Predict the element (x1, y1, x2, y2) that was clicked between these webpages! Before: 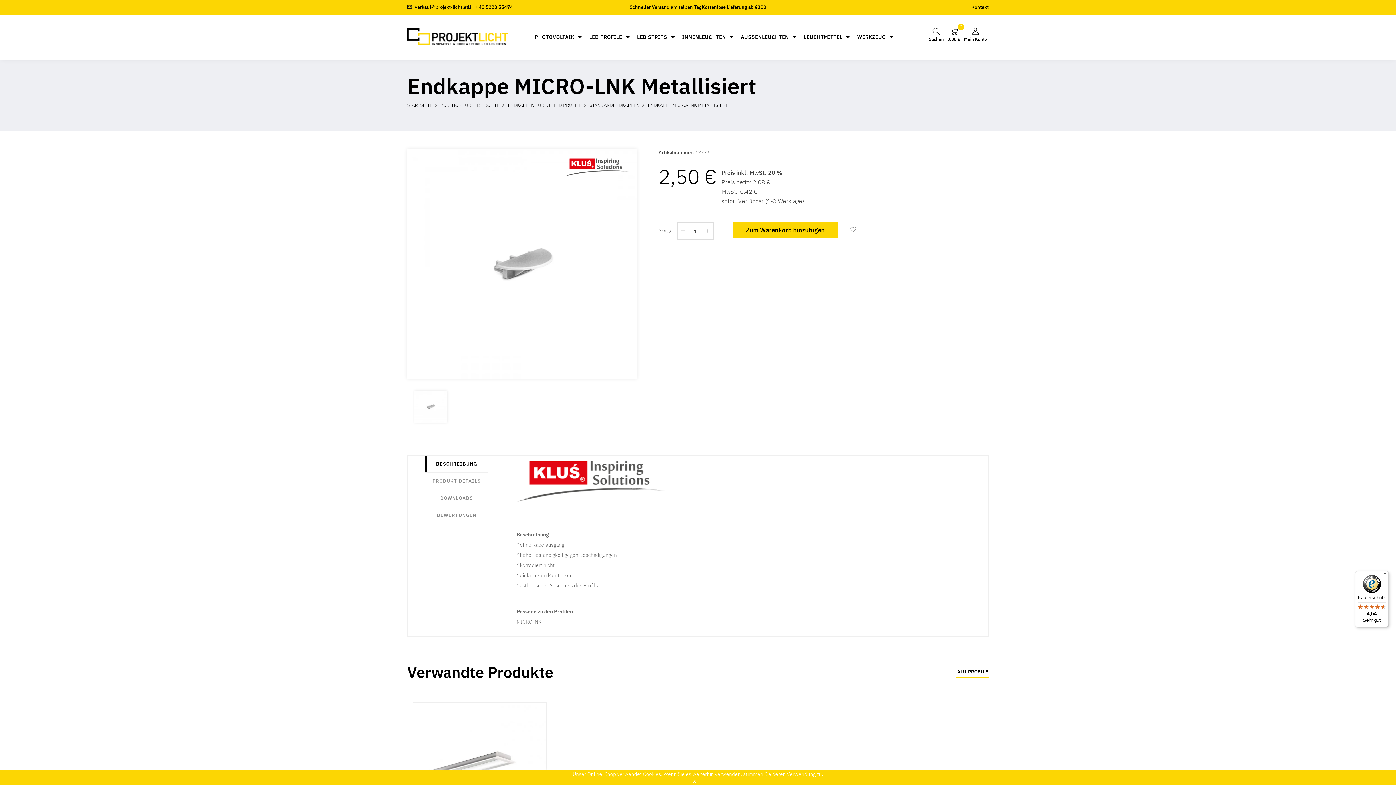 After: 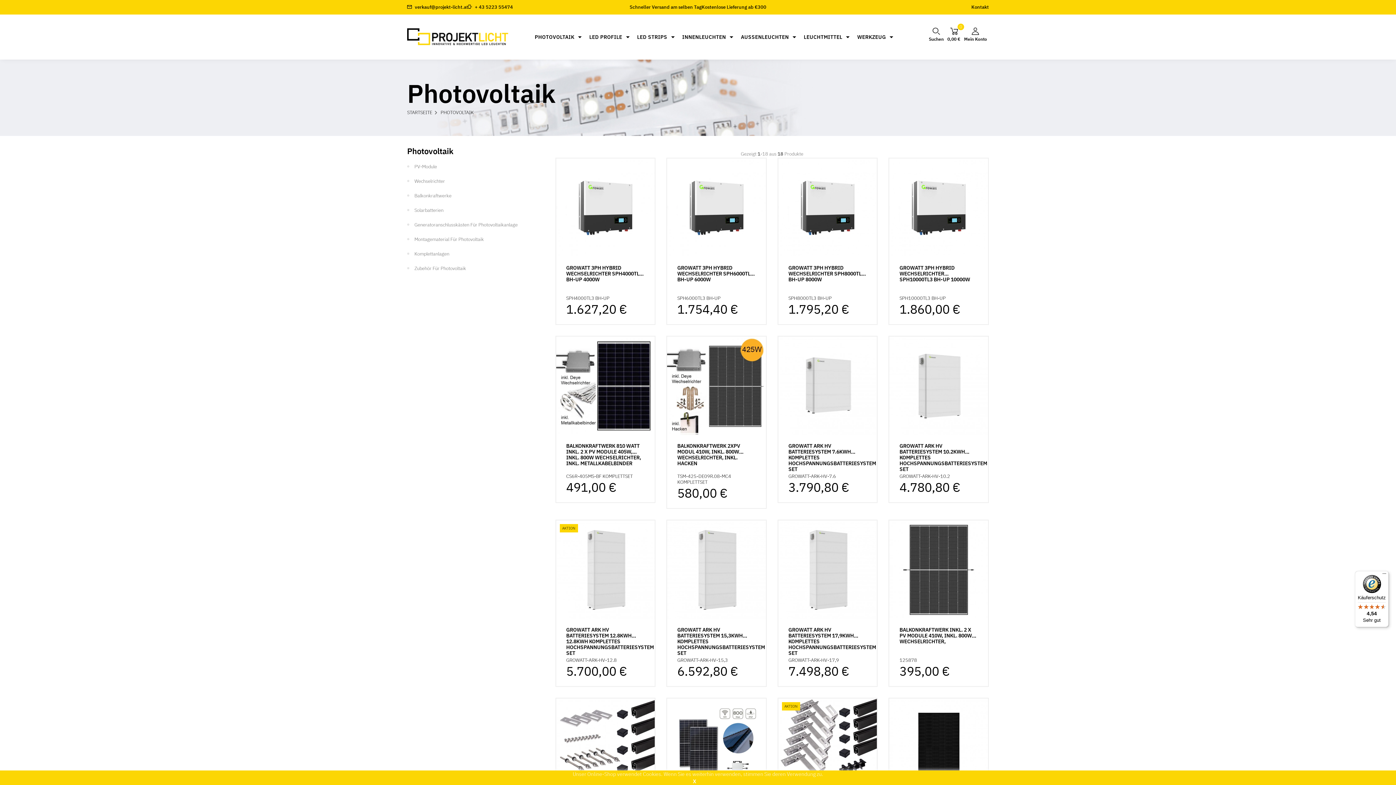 Action: label: PHOTOVOLTAIK bbox: (533, 31, 576, 42)